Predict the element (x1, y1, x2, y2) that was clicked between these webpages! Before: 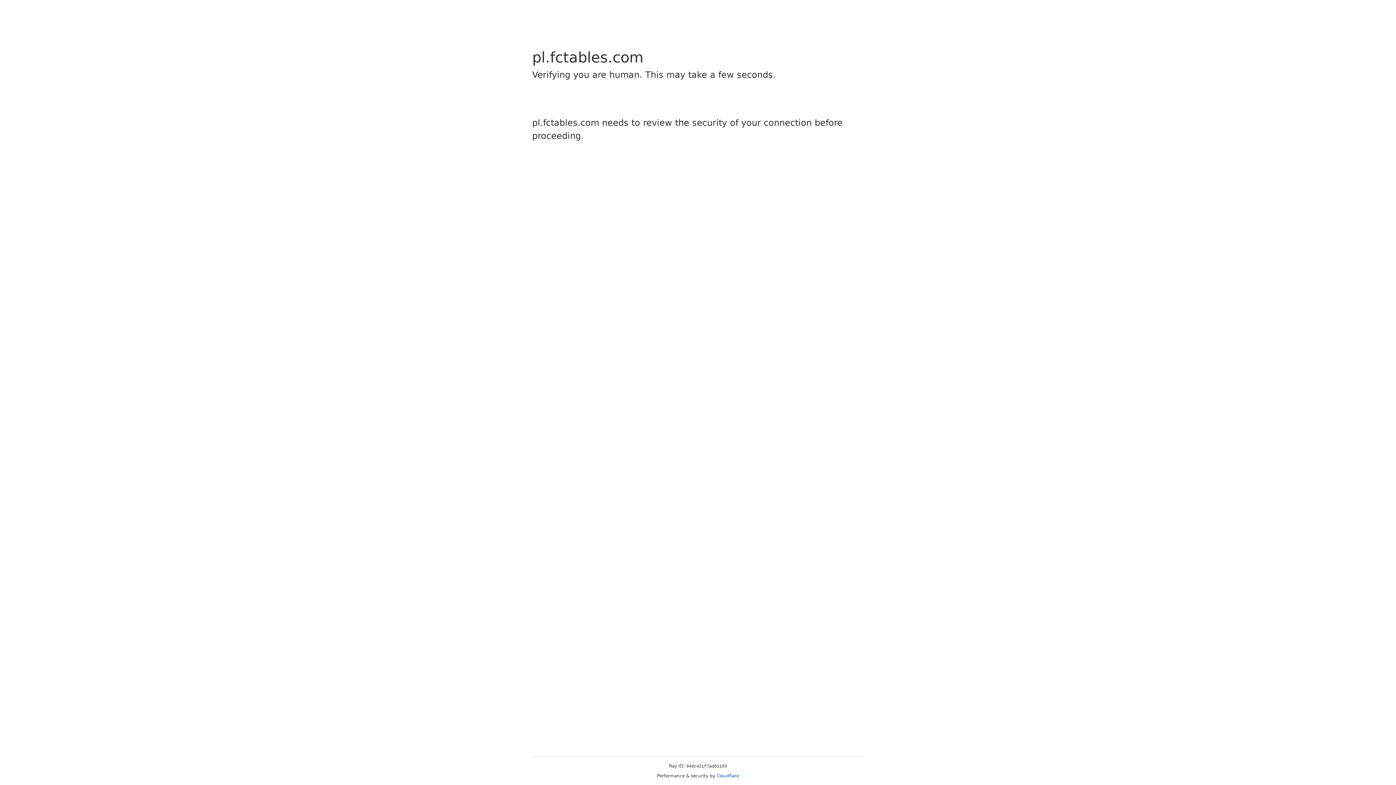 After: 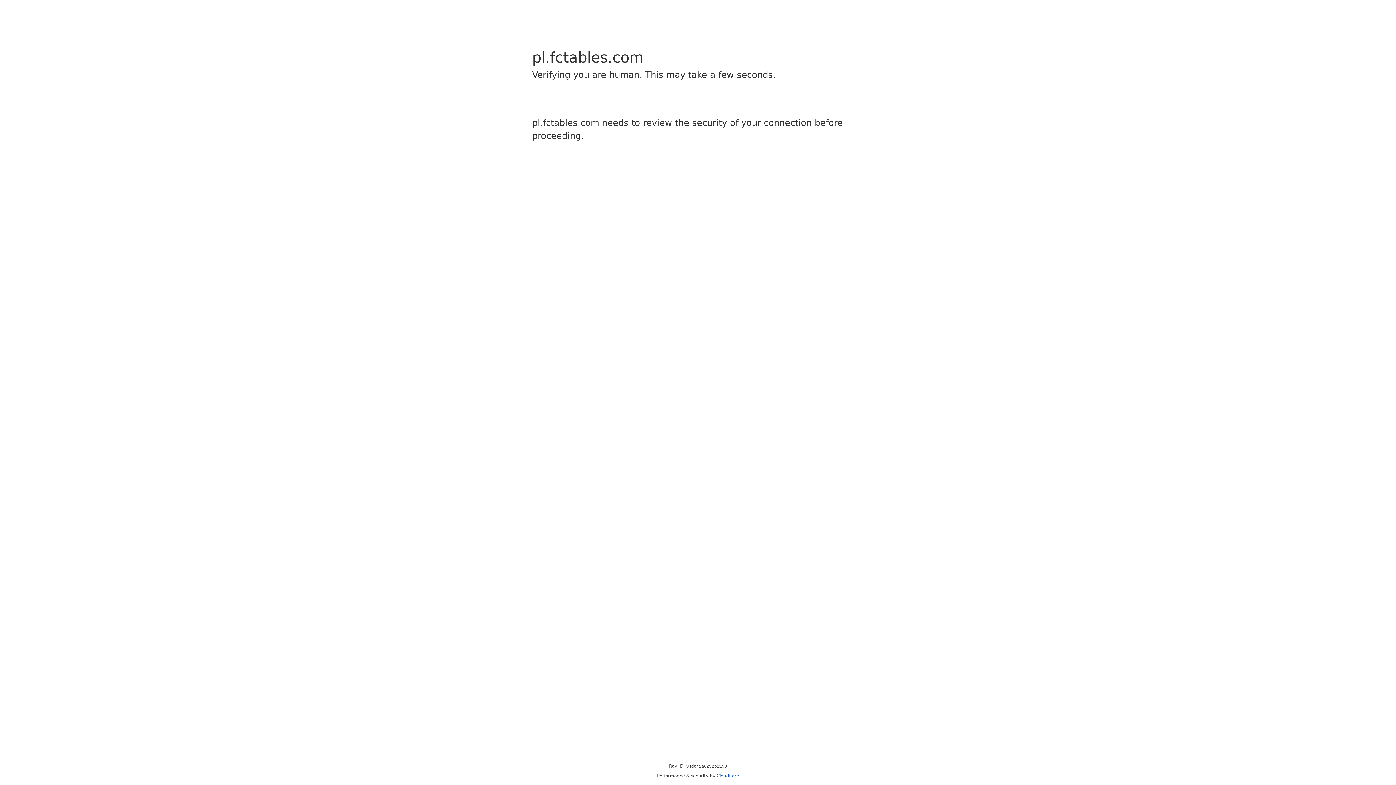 Action: label: Cloudflare bbox: (716, 773, 739, 778)